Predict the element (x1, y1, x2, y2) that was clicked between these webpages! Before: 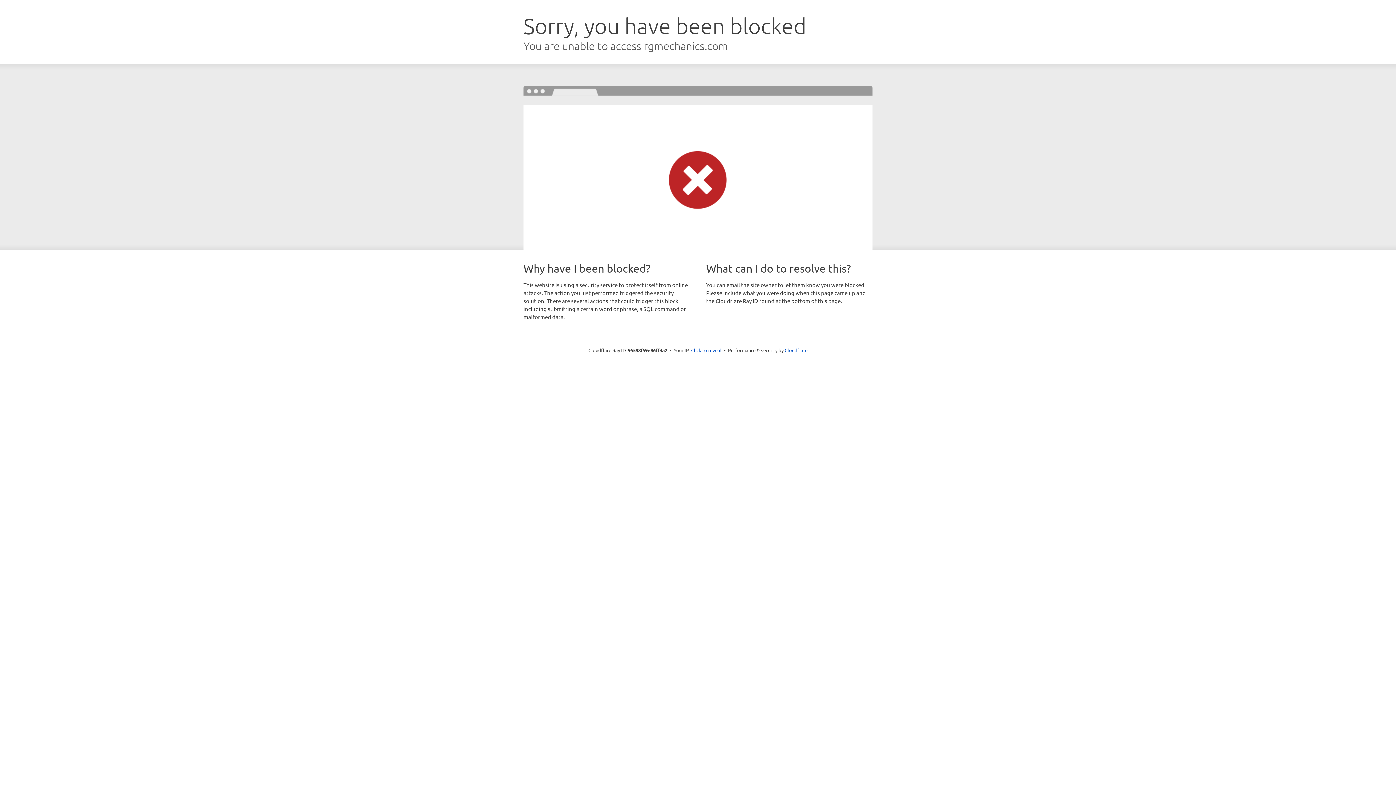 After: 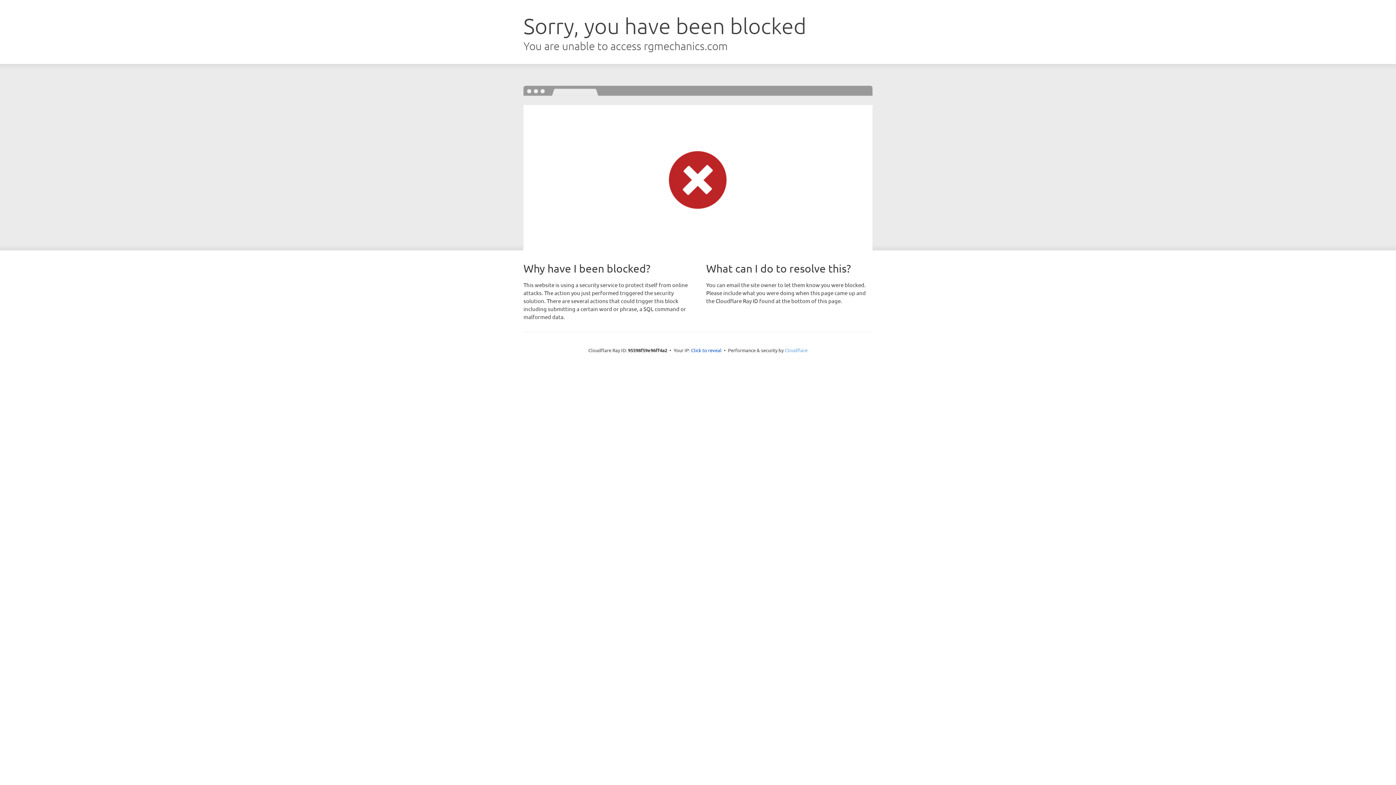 Action: bbox: (784, 347, 807, 353) label: Cloudflare